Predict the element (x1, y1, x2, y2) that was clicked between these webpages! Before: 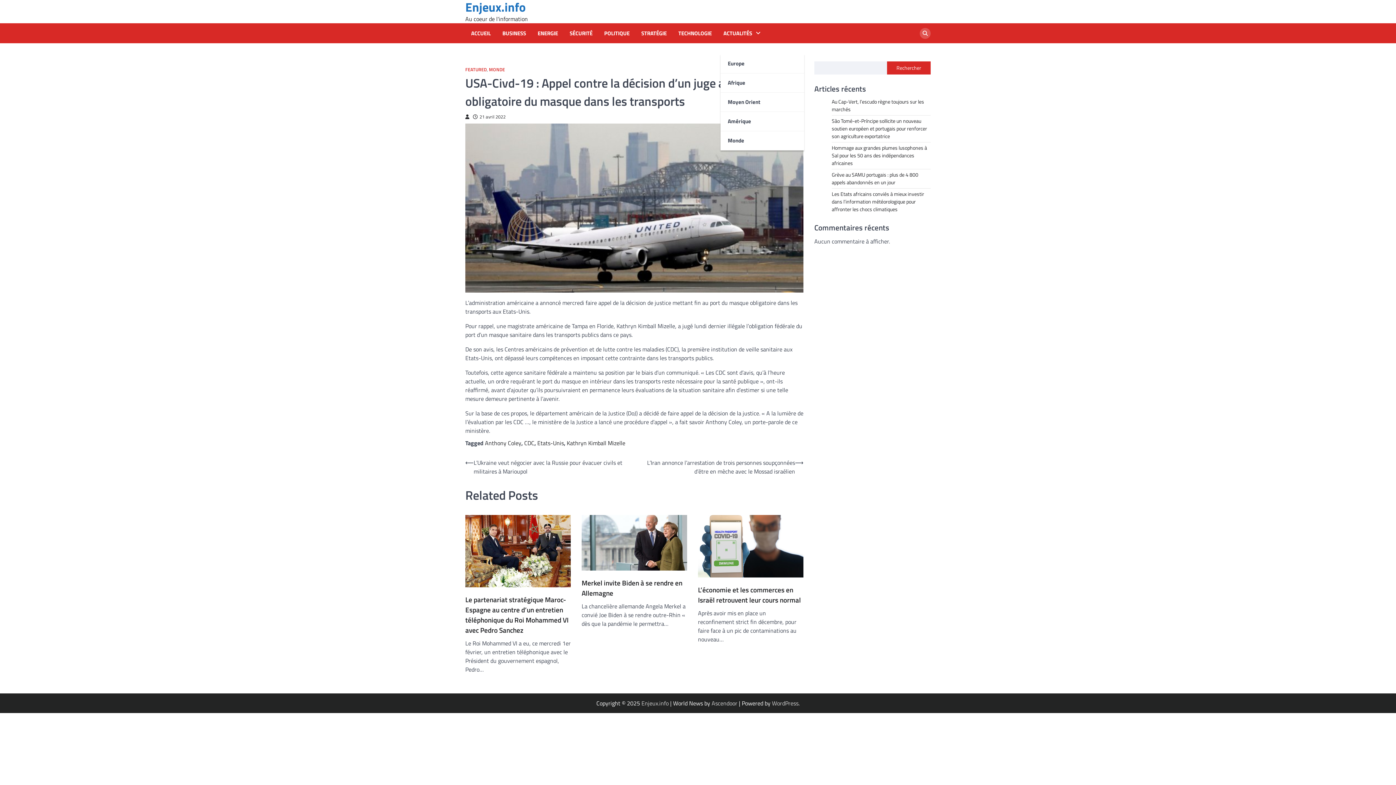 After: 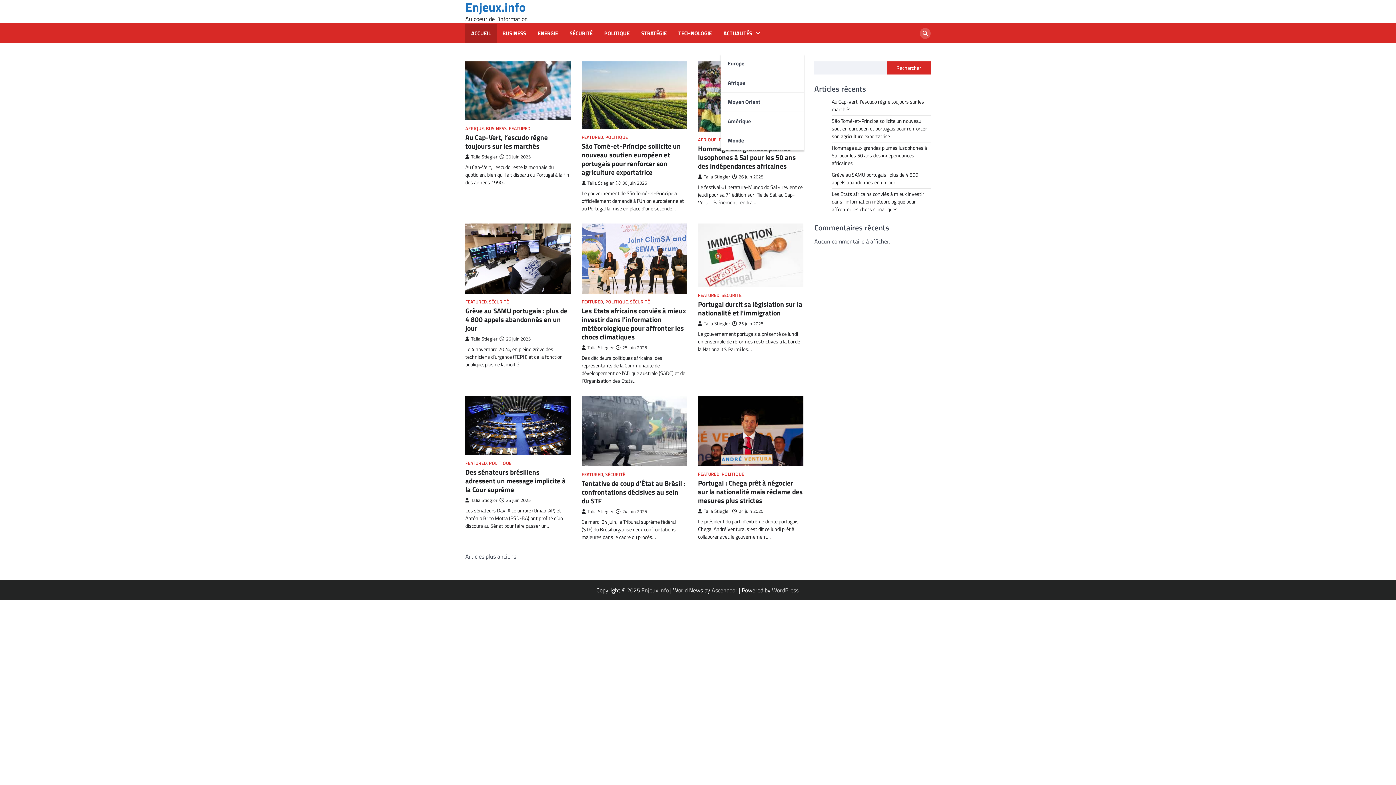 Action: bbox: (465, -2, 525, 16) label: Enjeux.info